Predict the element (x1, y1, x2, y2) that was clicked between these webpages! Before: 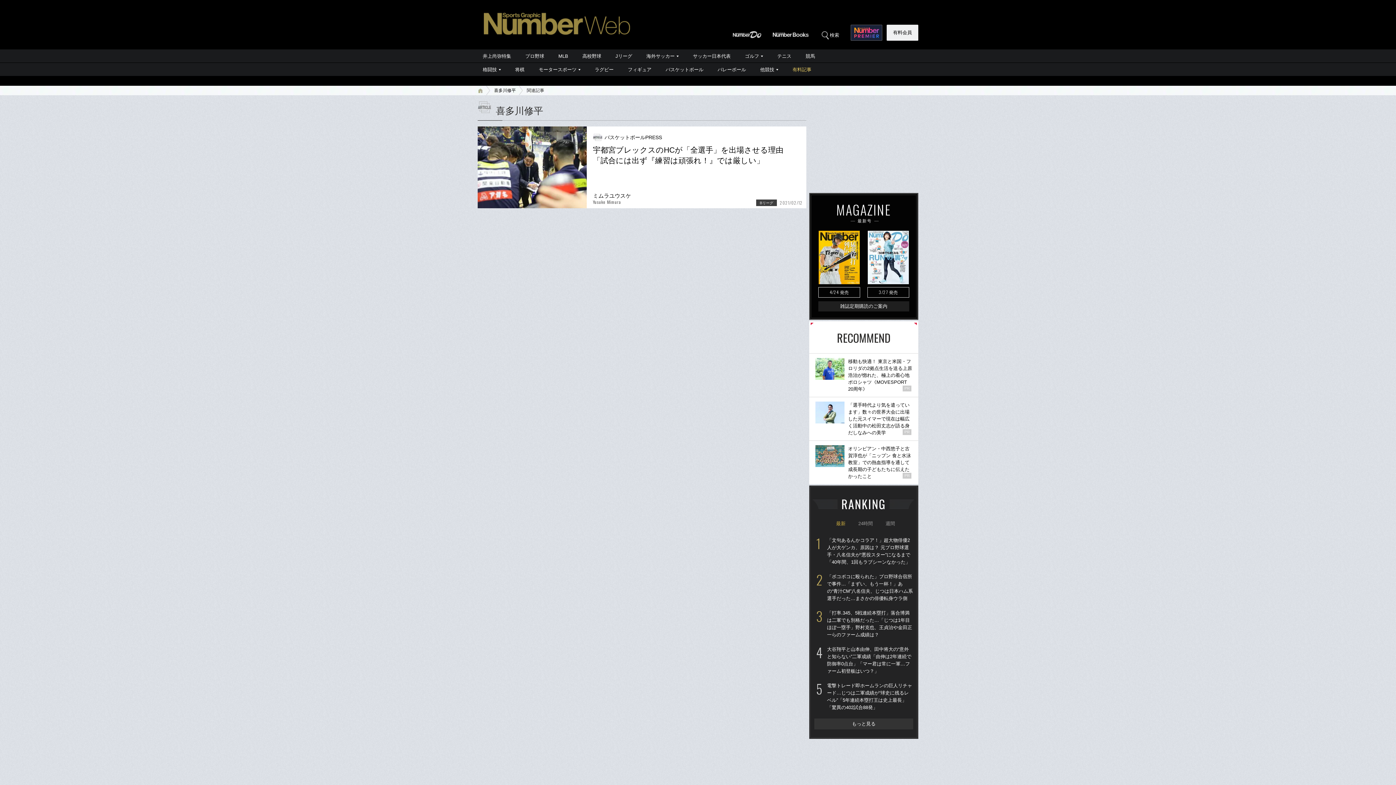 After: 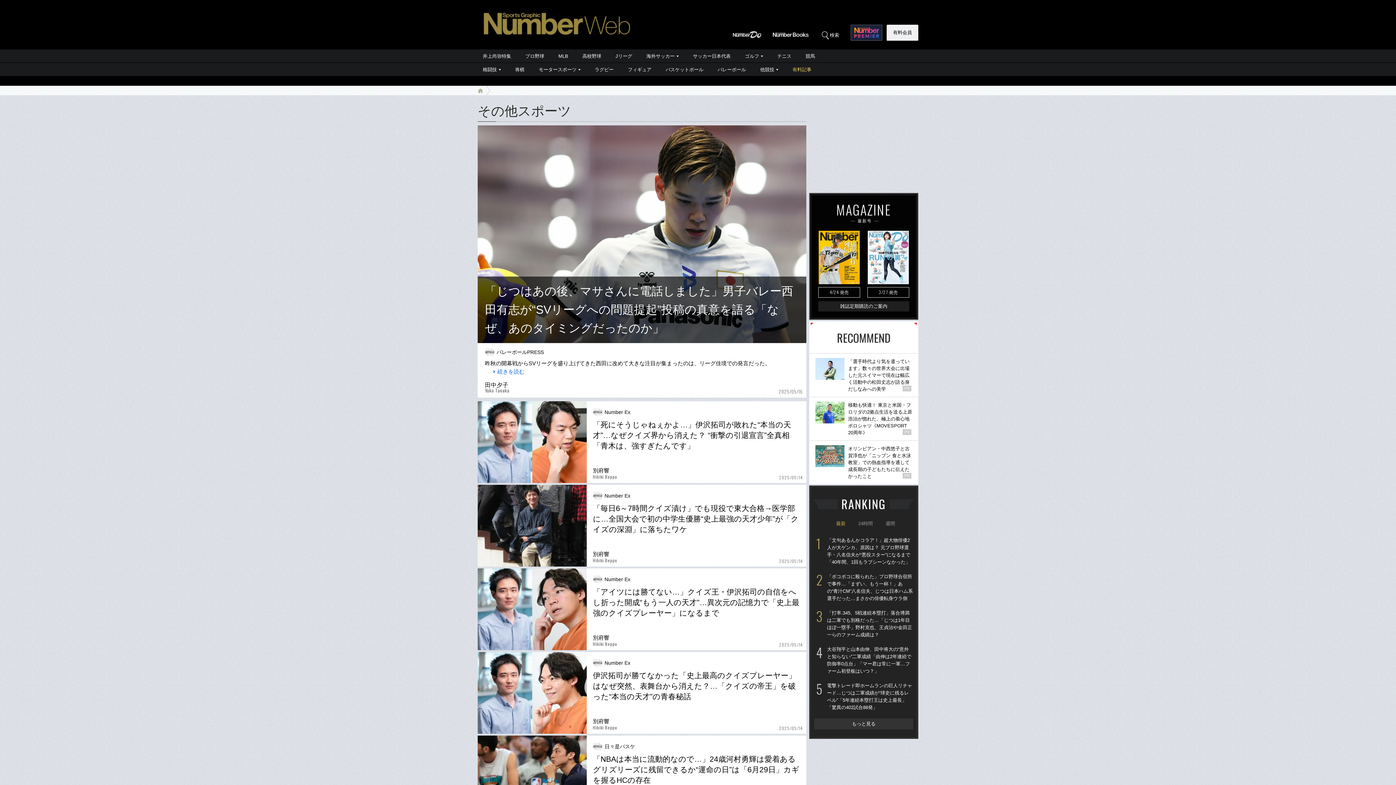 Action: bbox: (753, 62, 785, 76) label: 他競技